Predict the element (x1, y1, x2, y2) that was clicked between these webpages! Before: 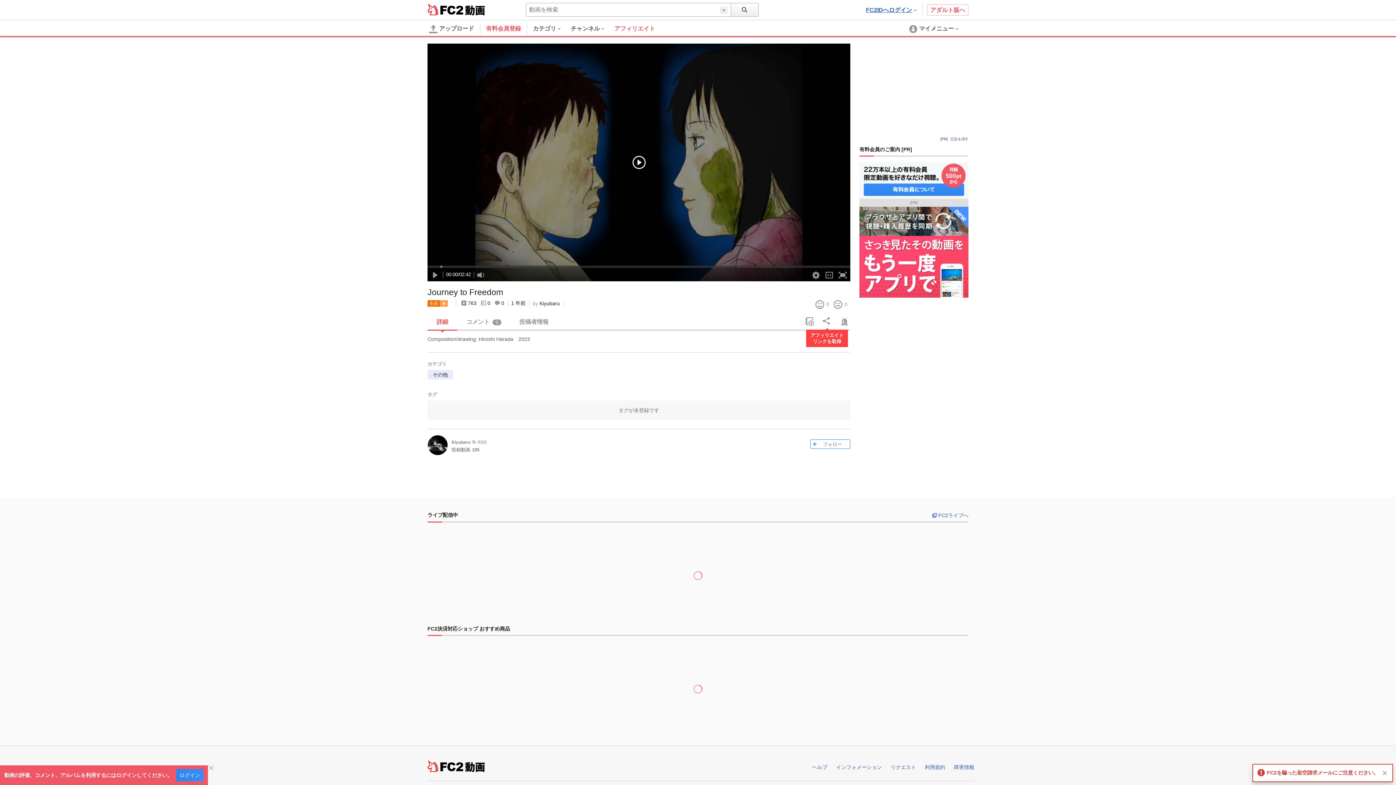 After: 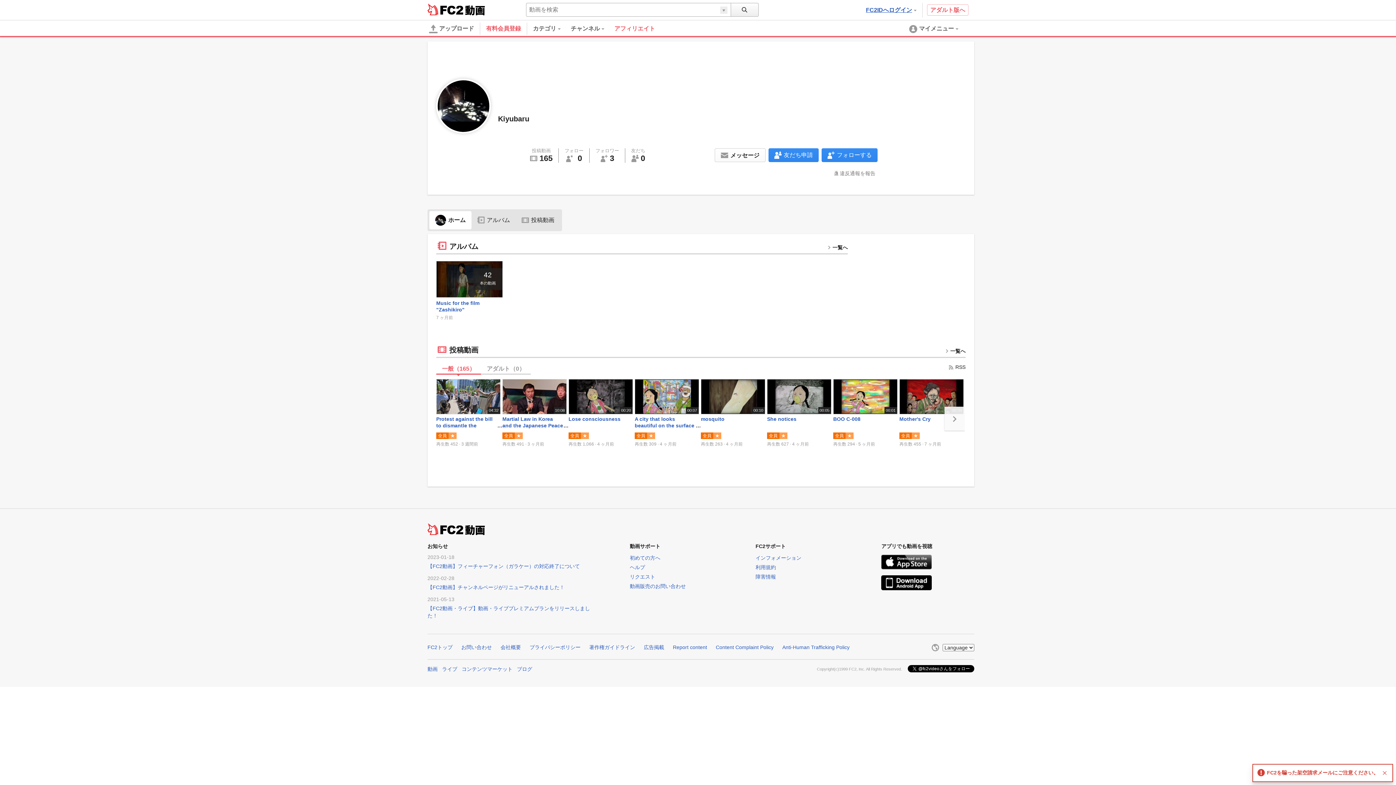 Action: bbox: (539, 300, 560, 306) label: Kiyubaru